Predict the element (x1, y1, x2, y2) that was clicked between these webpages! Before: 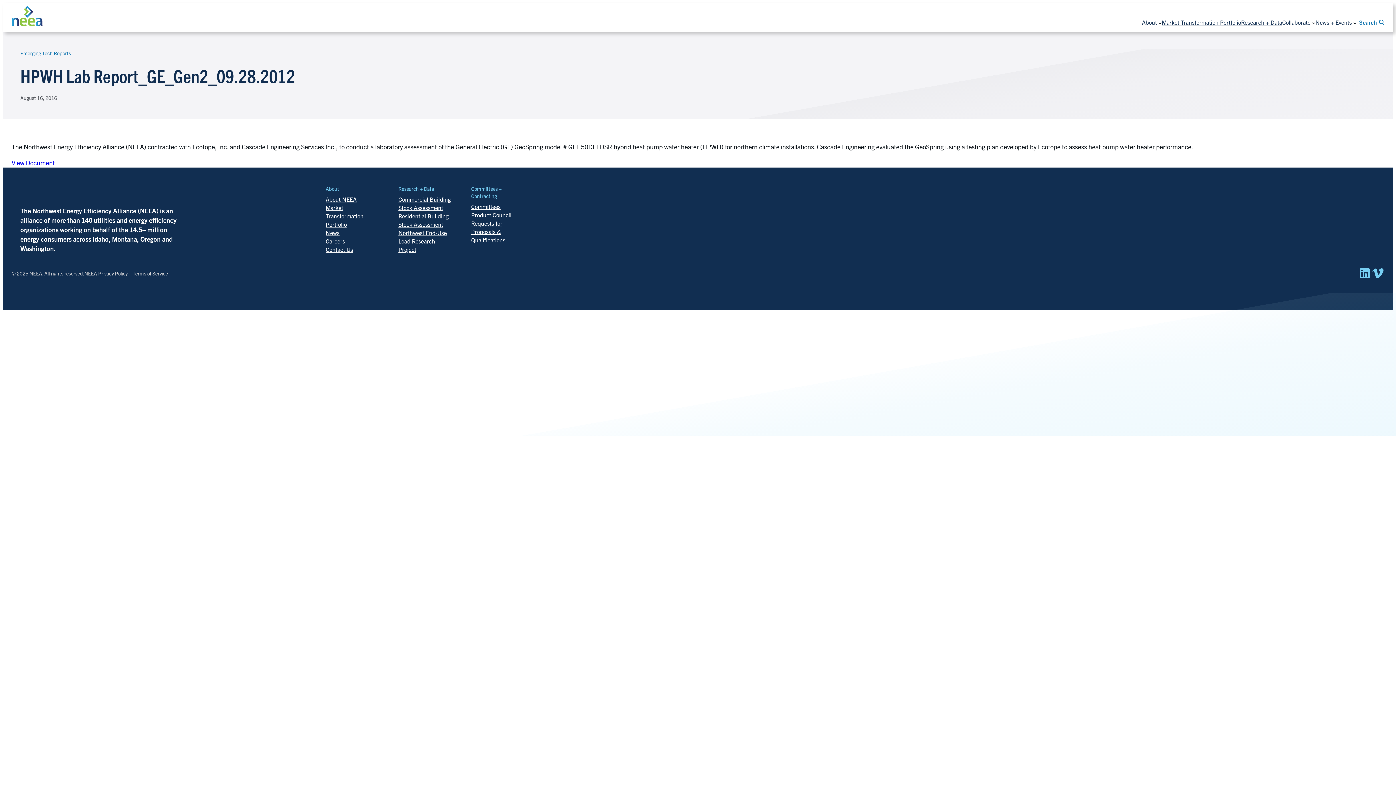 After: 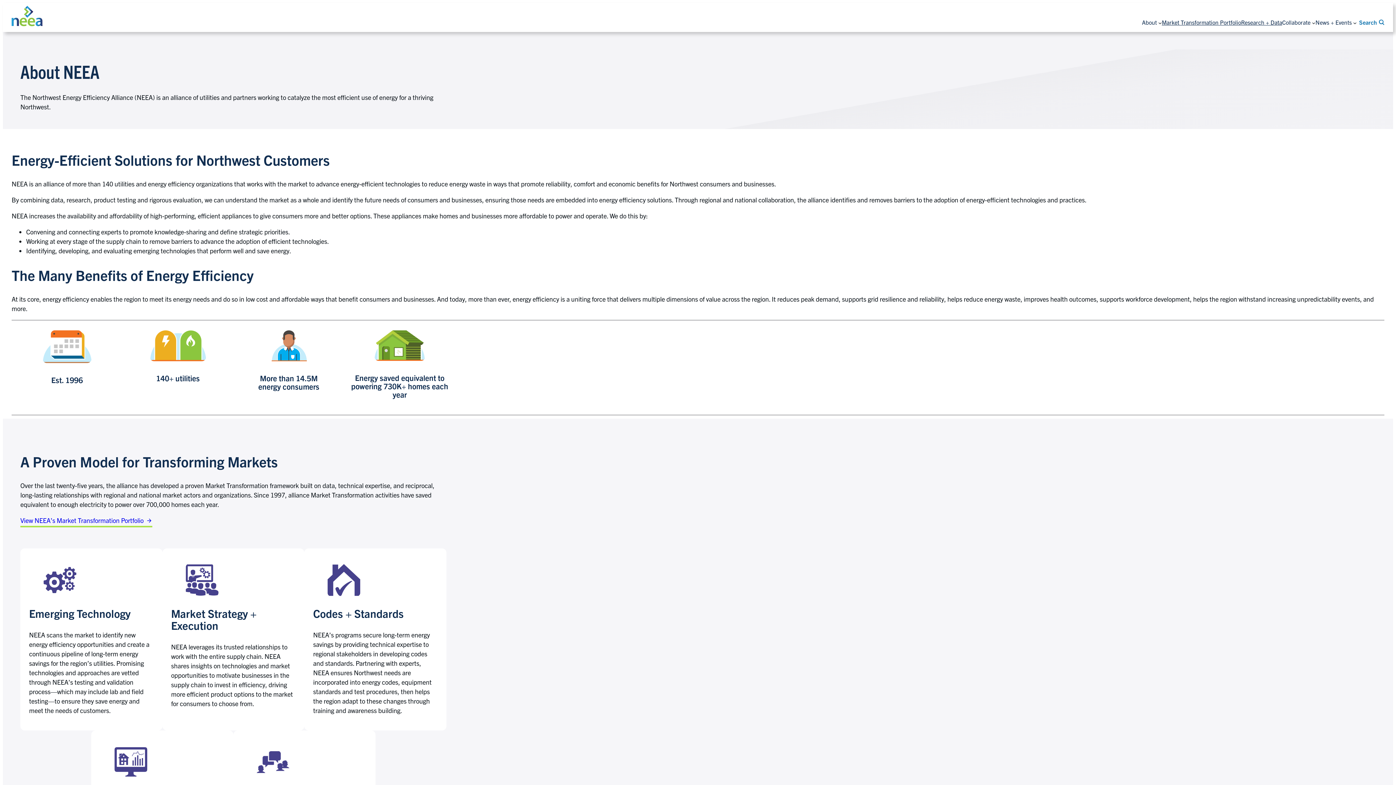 Action: bbox: (325, 195, 356, 203) label: About NEEA